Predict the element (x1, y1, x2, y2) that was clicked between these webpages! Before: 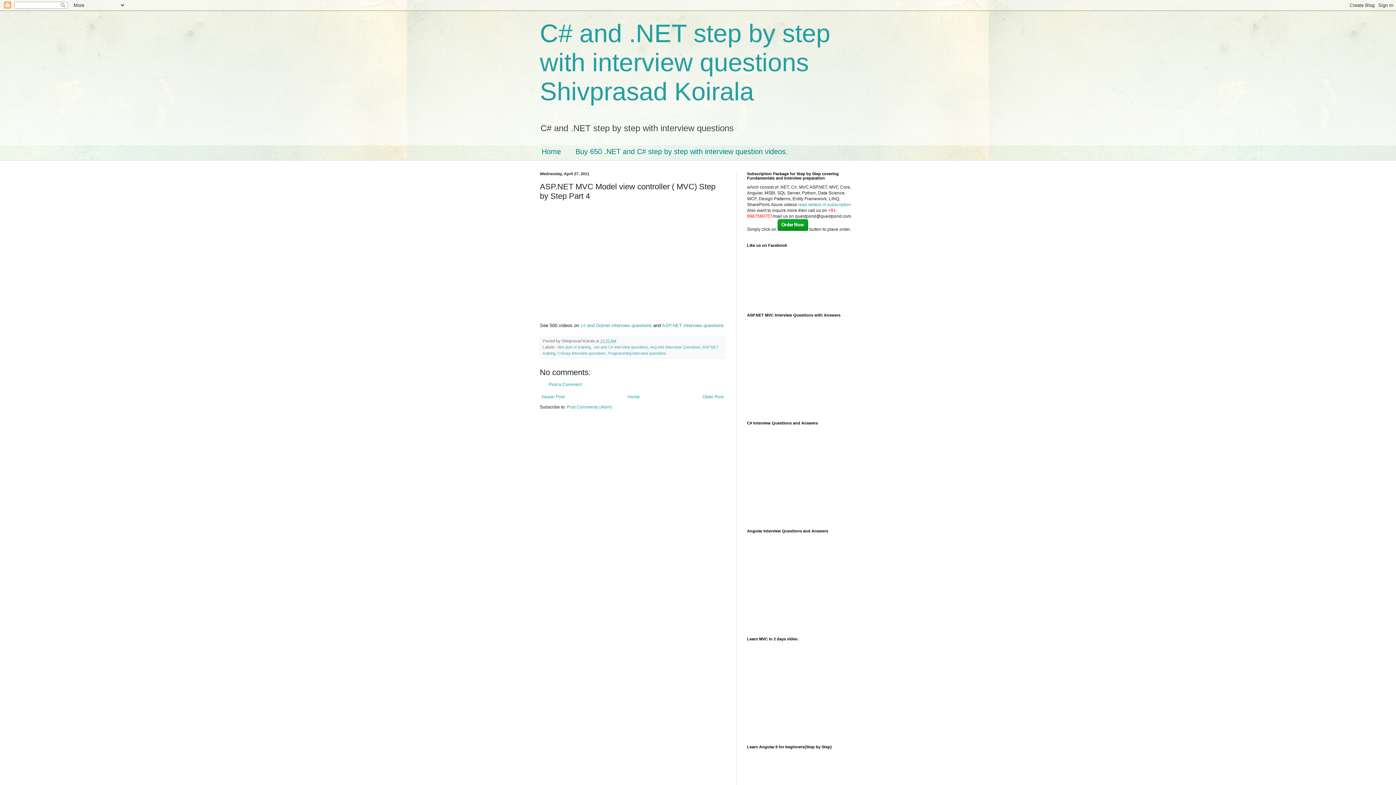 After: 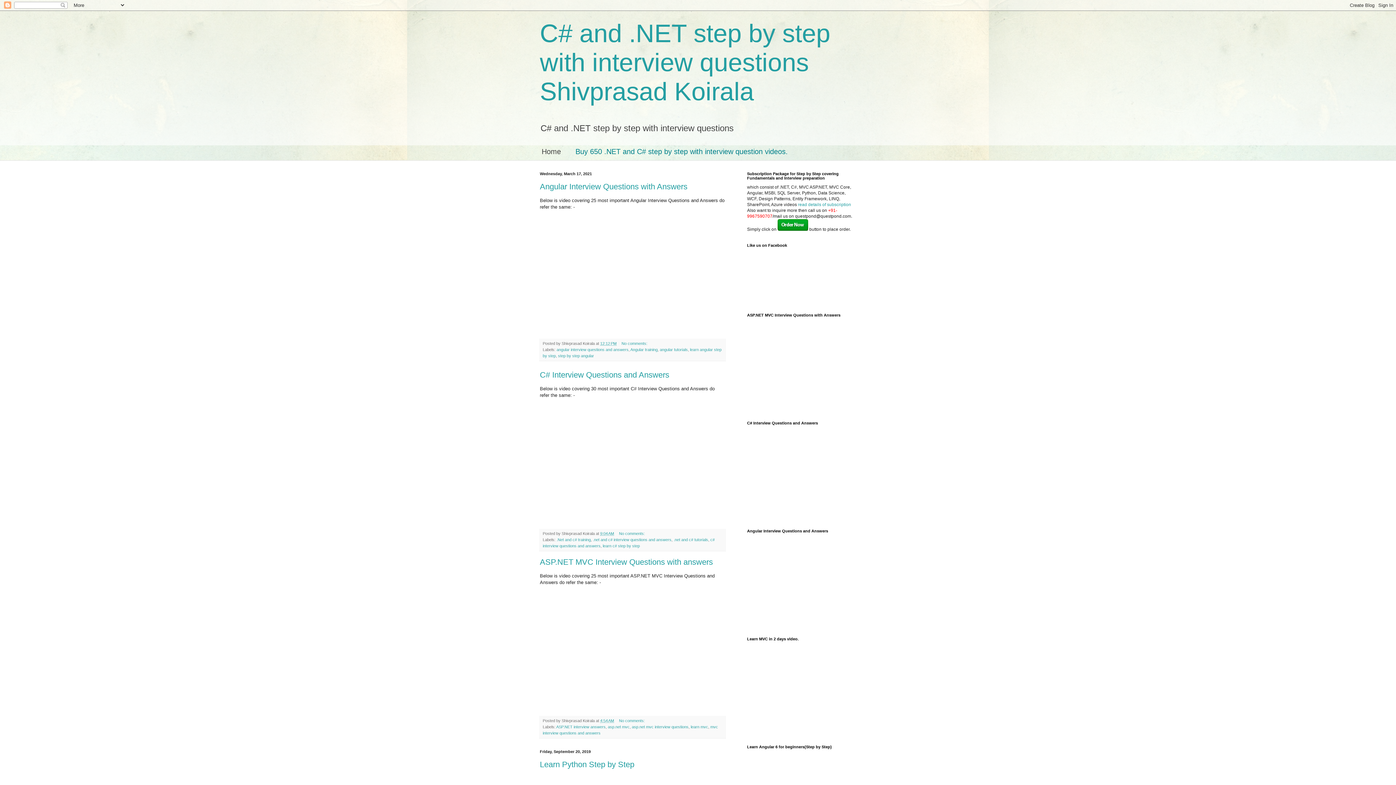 Action: bbox: (534, 143, 568, 160) label: Home